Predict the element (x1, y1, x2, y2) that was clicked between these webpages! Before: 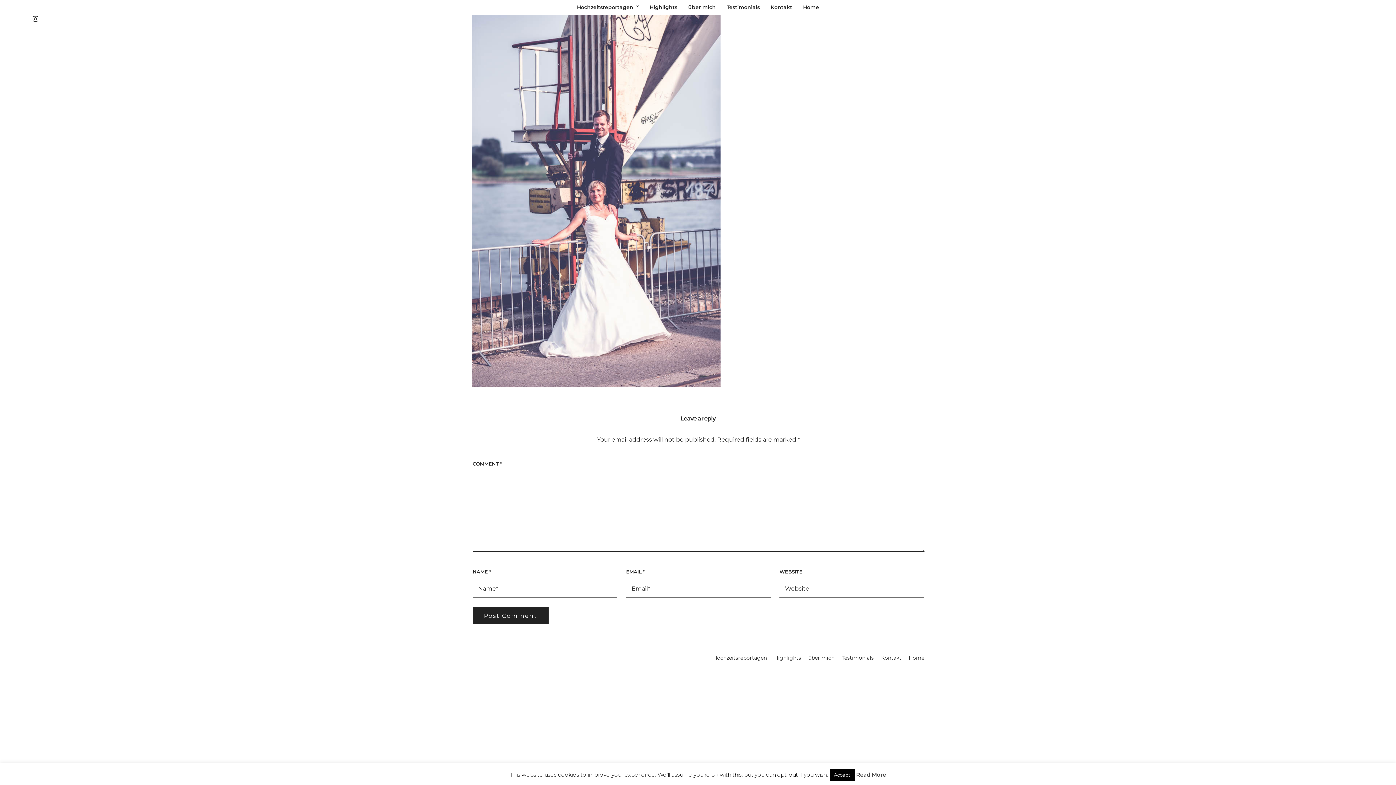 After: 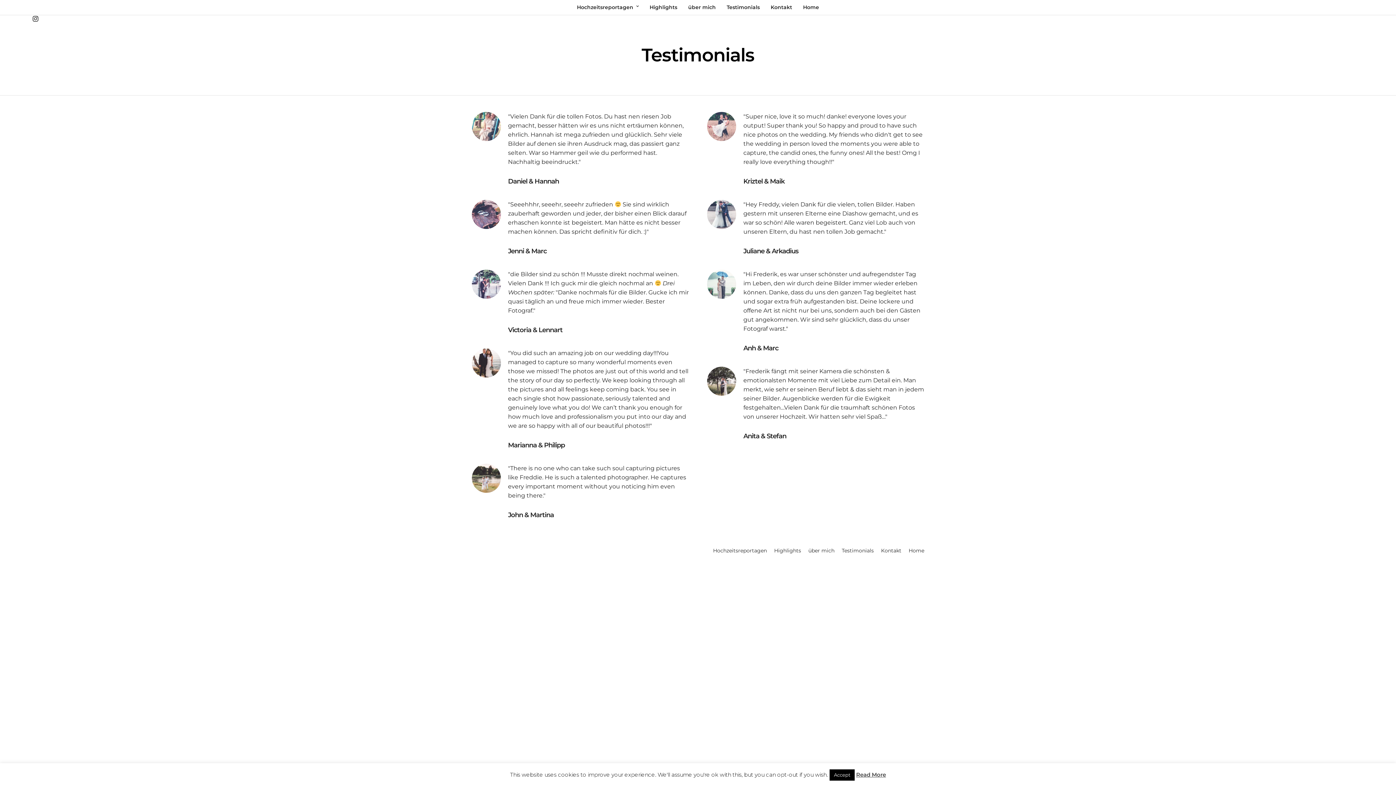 Action: label: Testimonials bbox: (722, 0, 764, 14)